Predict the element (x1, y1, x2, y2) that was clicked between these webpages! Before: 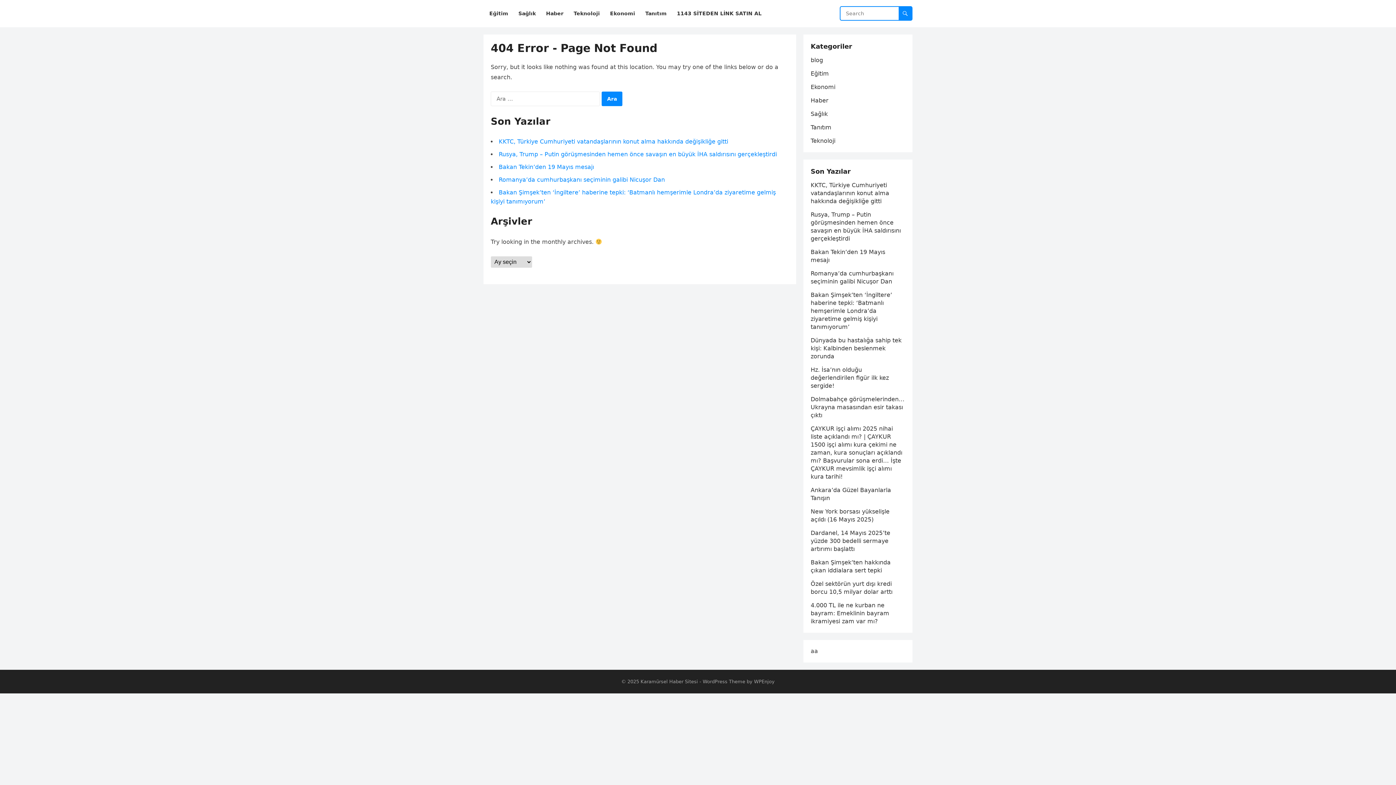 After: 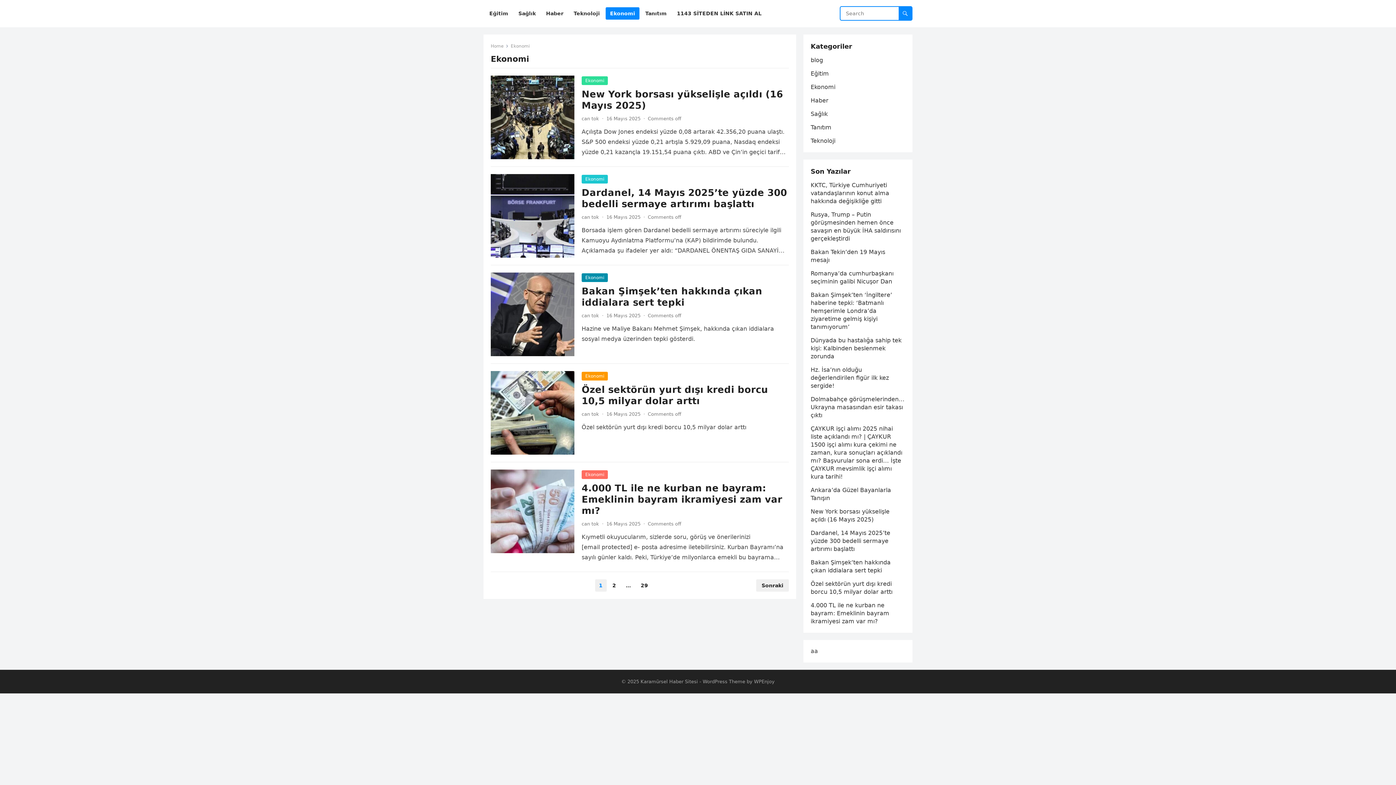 Action: label: Ekonomi bbox: (810, 83, 835, 90)